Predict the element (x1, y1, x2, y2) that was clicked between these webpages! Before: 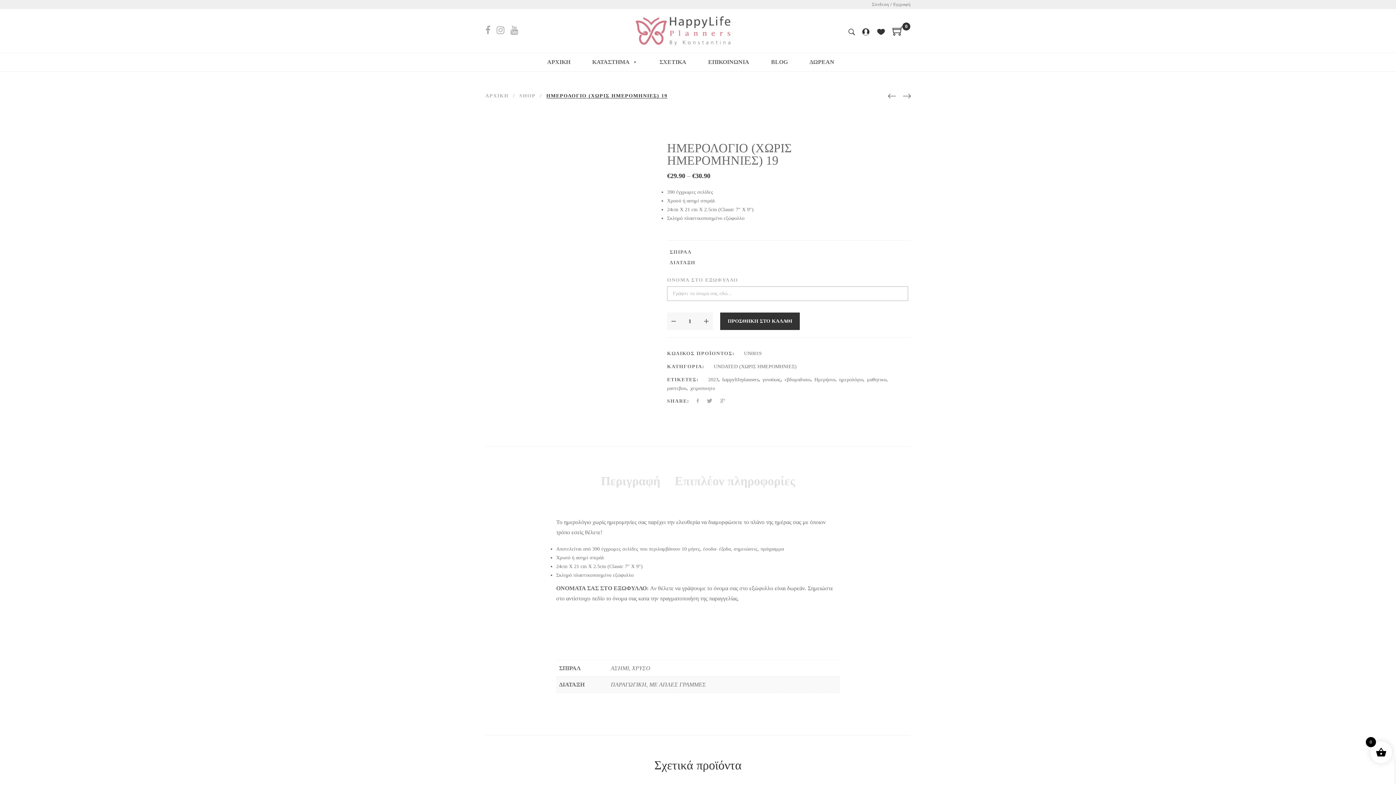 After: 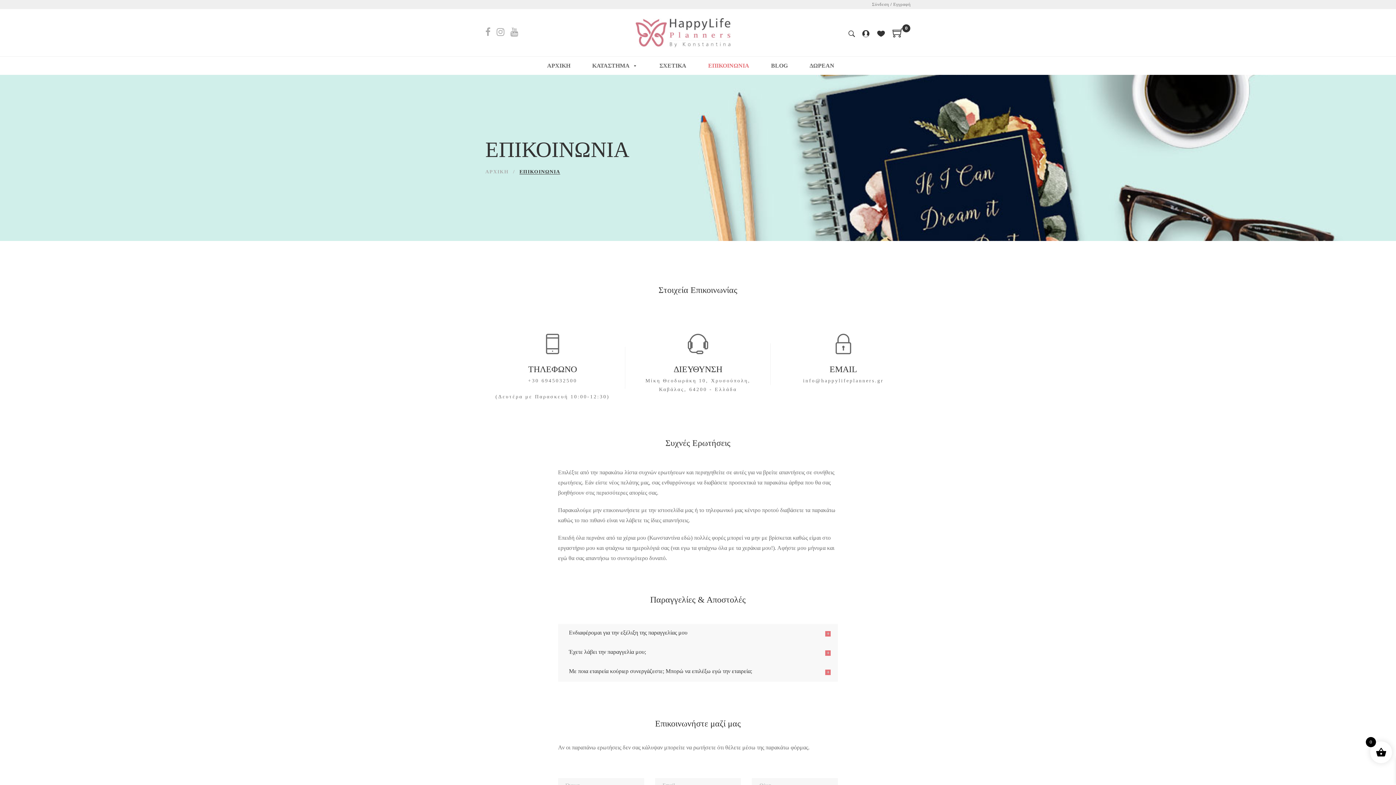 Action: label: ΕΠΙΚΟΙΝΩΝΙΑ bbox: (704, 53, 753, 71)